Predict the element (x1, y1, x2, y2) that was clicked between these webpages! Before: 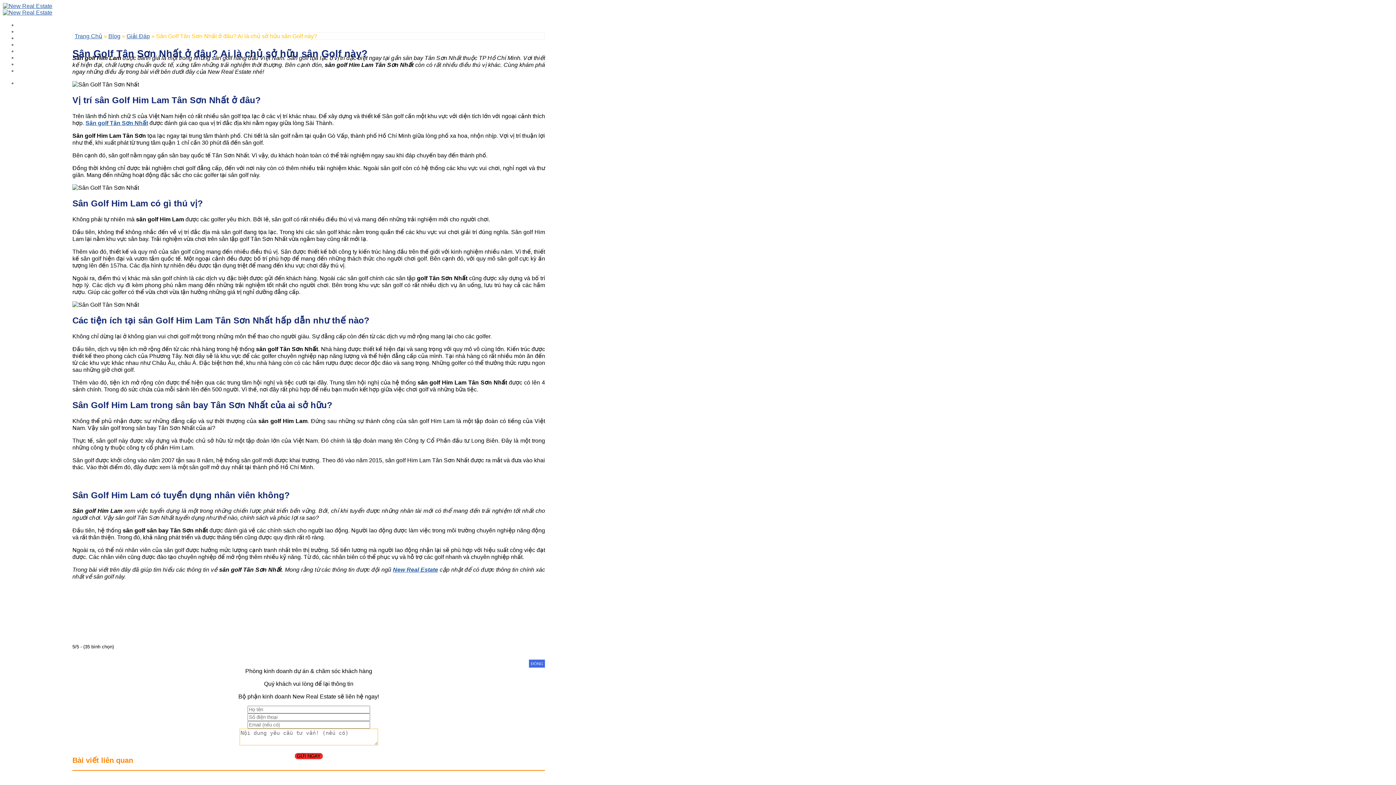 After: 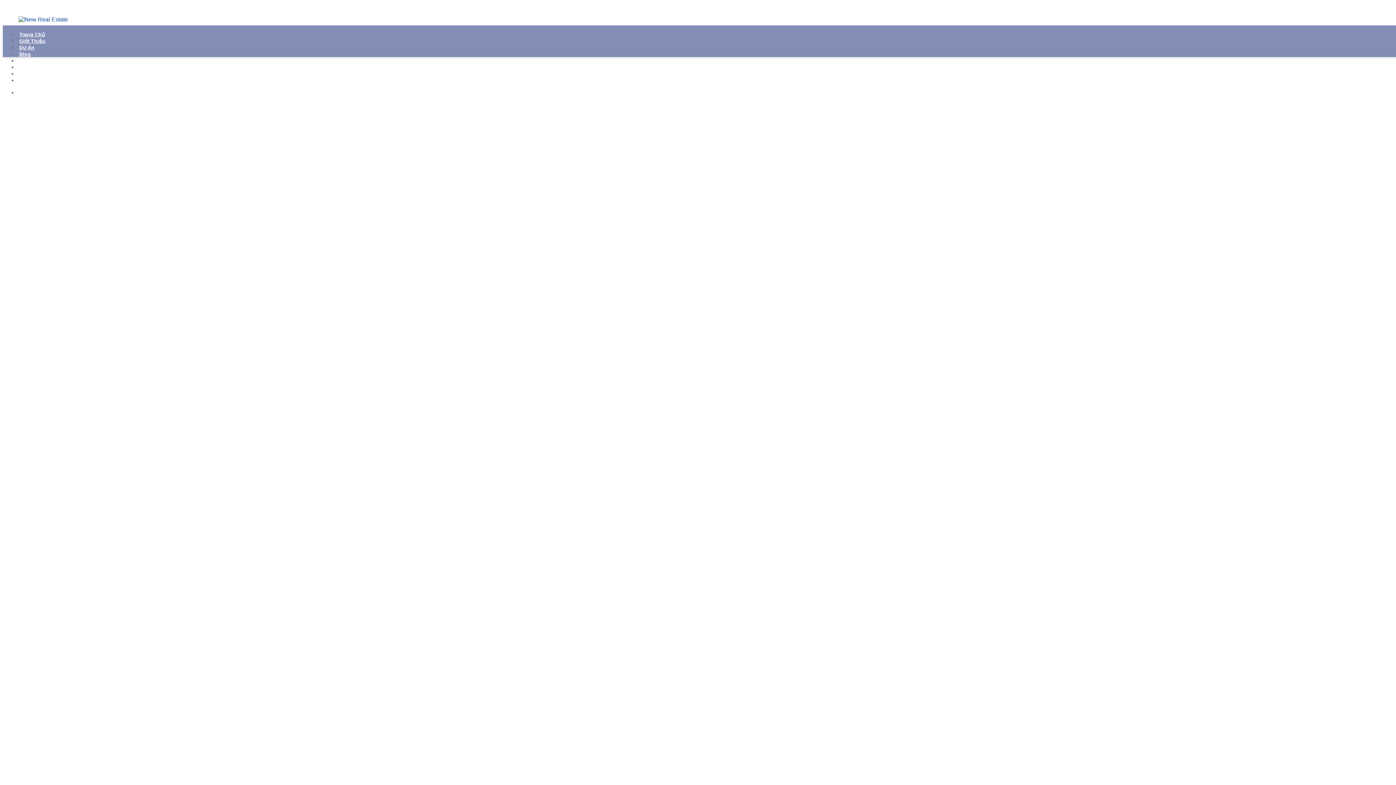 Action: label: Trang Chủ bbox: (74, 33, 102, 39)